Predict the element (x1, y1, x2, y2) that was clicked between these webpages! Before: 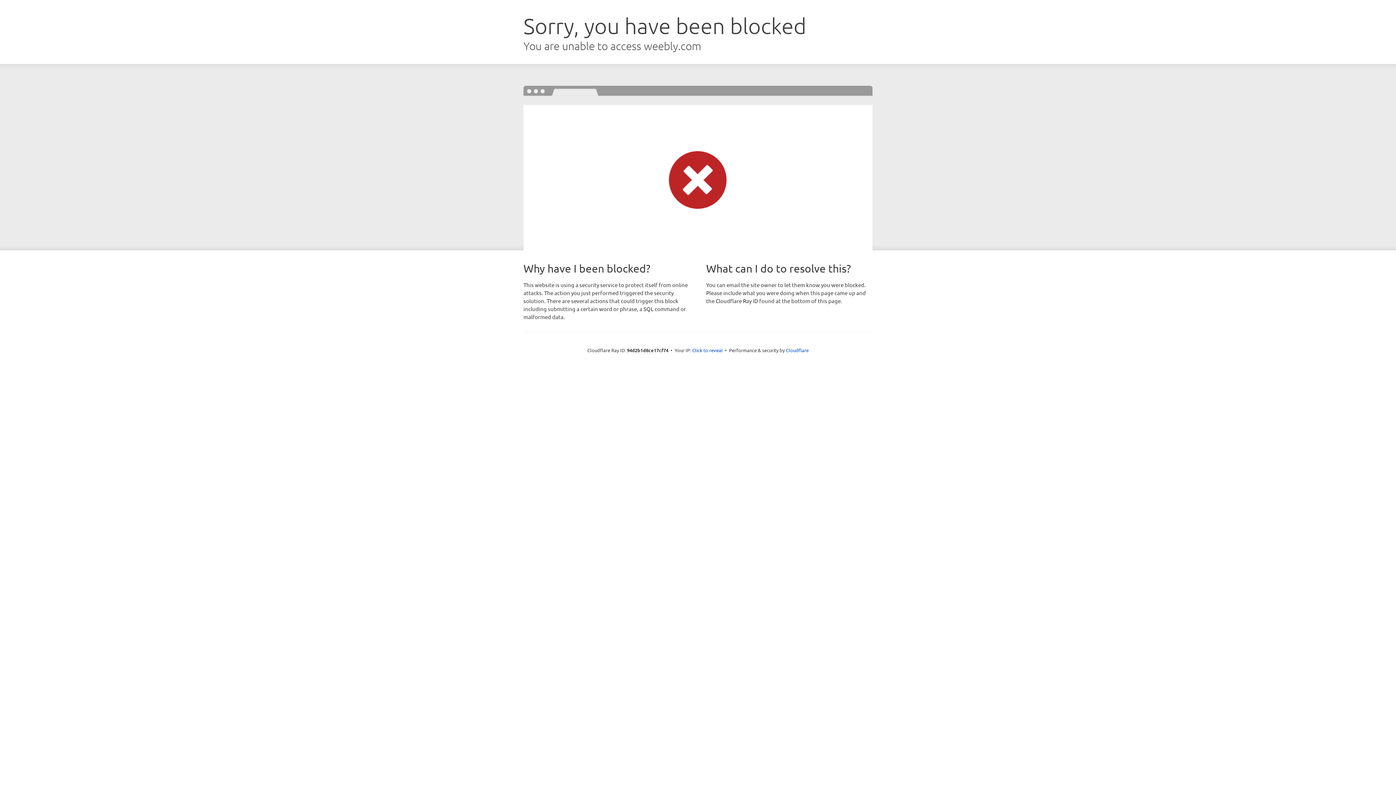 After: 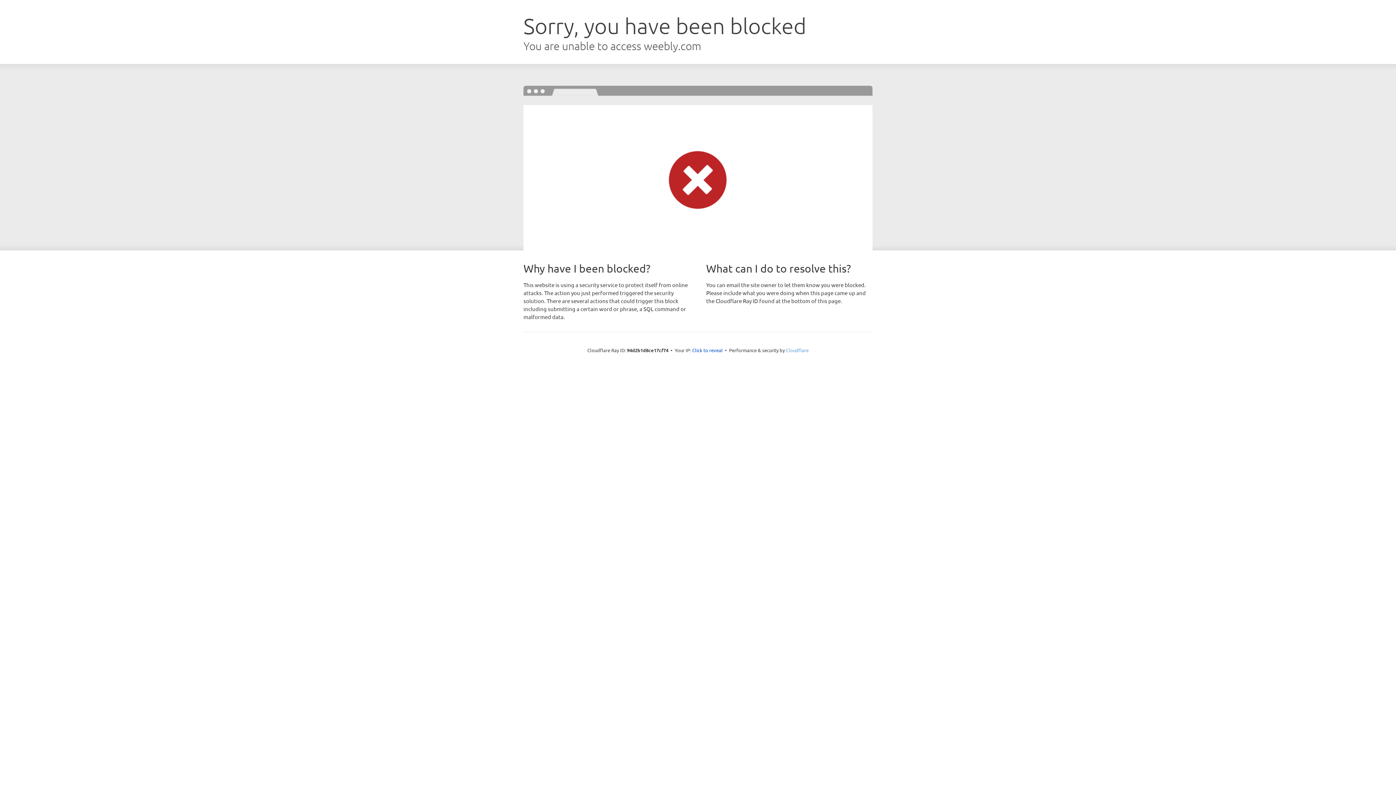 Action: bbox: (786, 347, 808, 353) label: Cloudflare